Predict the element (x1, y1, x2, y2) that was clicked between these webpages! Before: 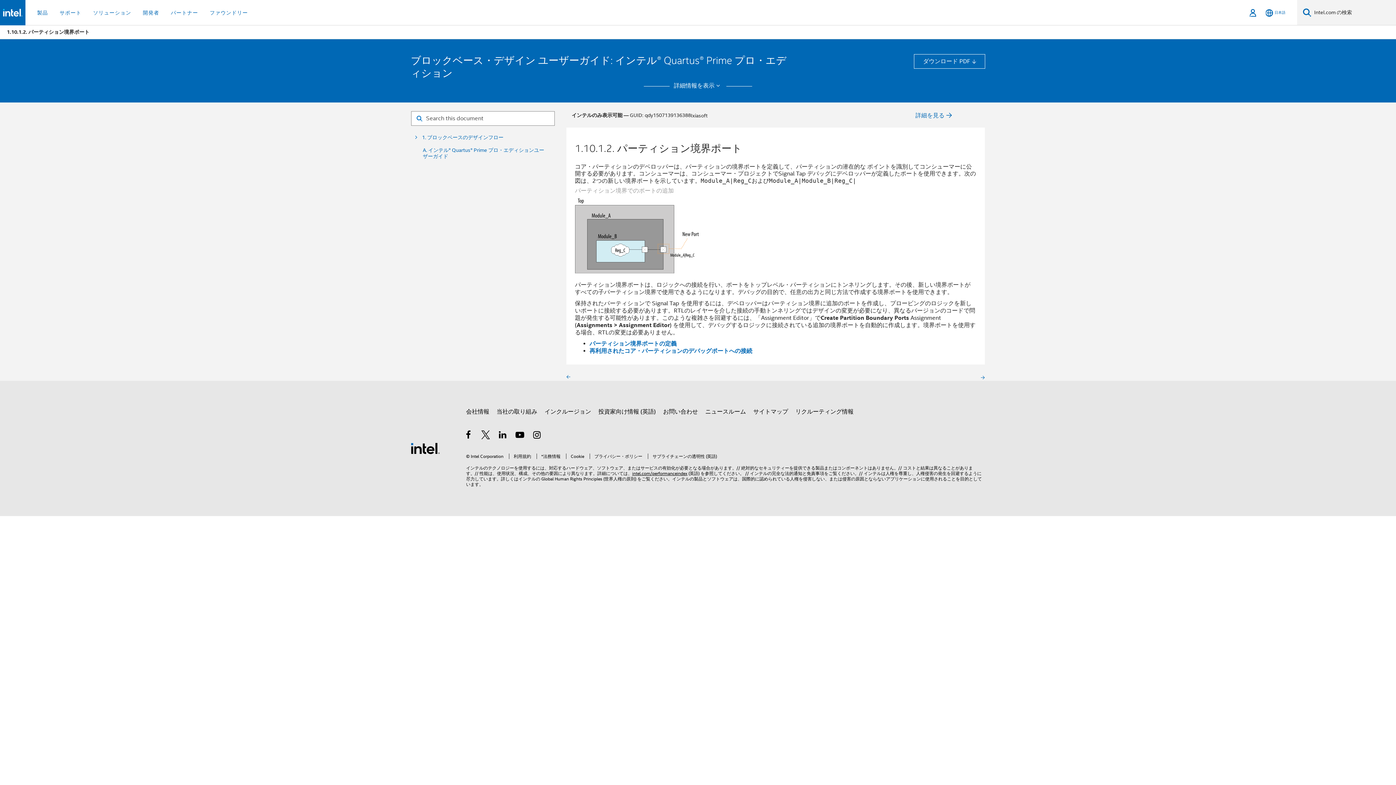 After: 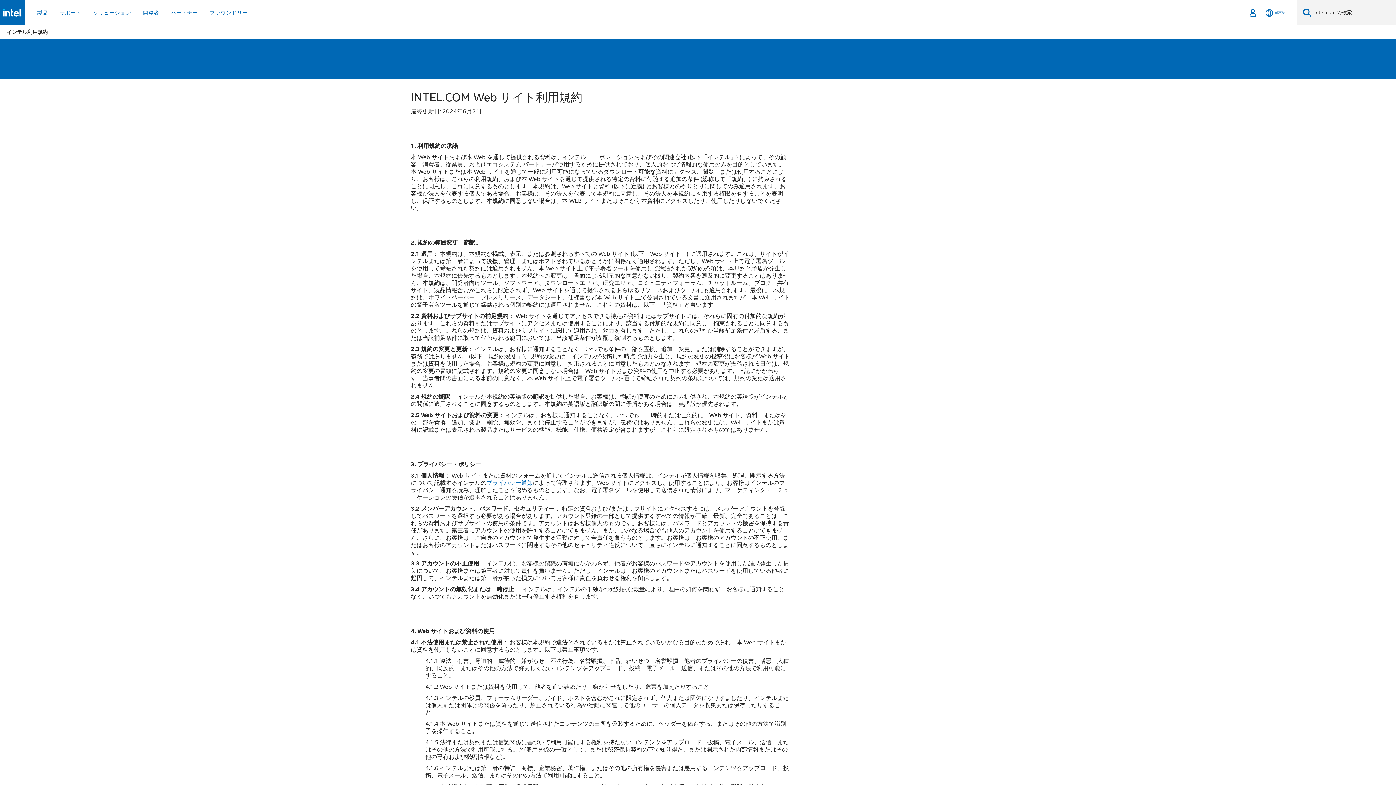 Action: bbox: (509, 456, 531, 462) label: 利用規約